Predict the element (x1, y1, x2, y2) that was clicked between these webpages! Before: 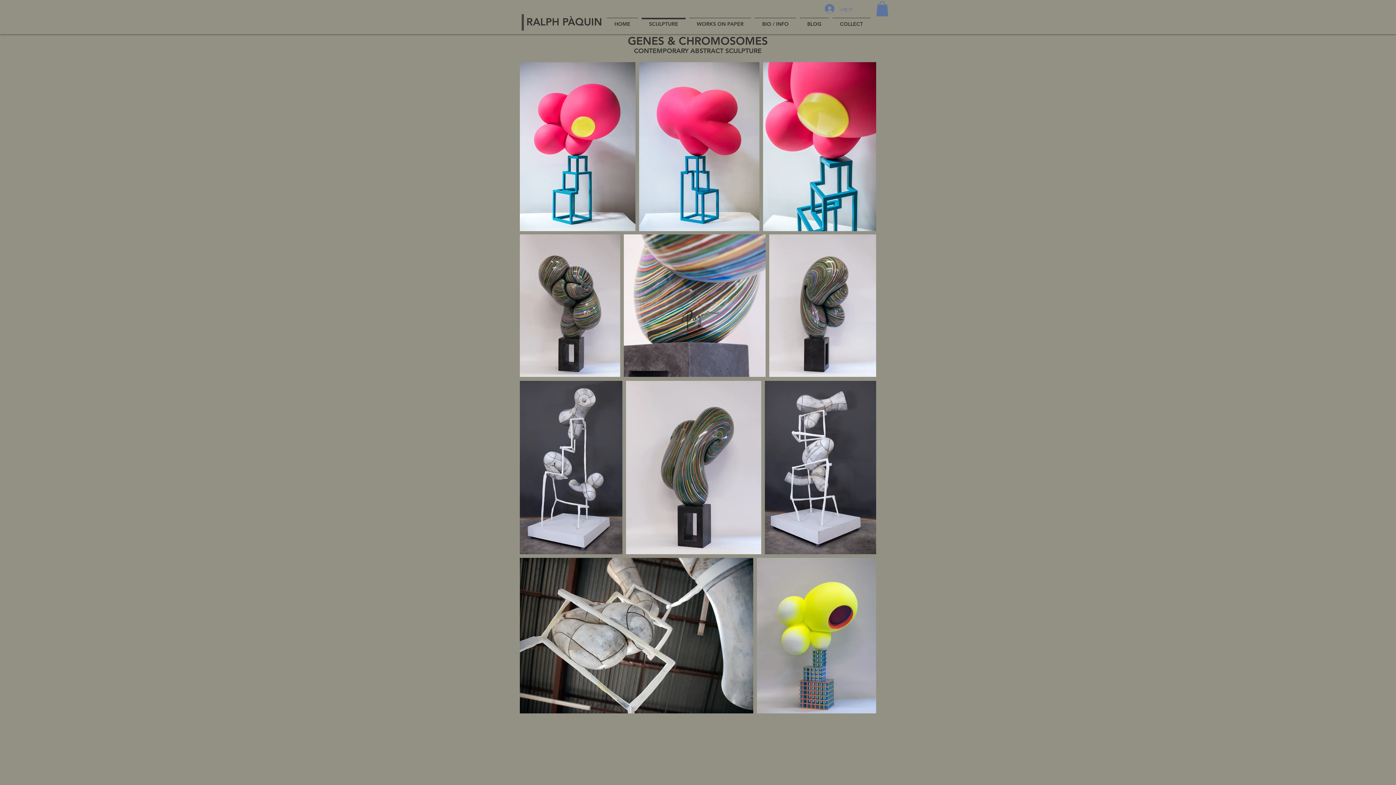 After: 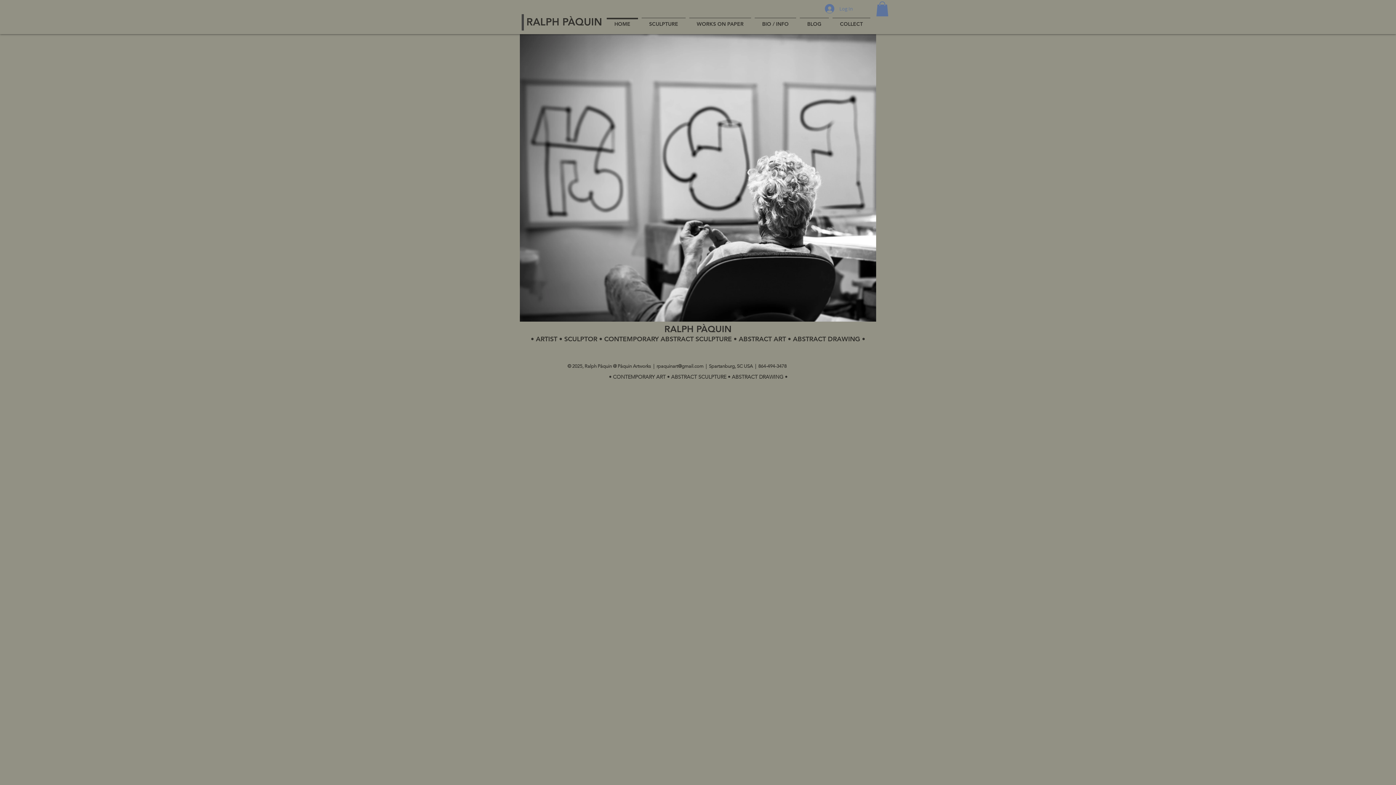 Action: label: HOME bbox: (605, 17, 640, 23)